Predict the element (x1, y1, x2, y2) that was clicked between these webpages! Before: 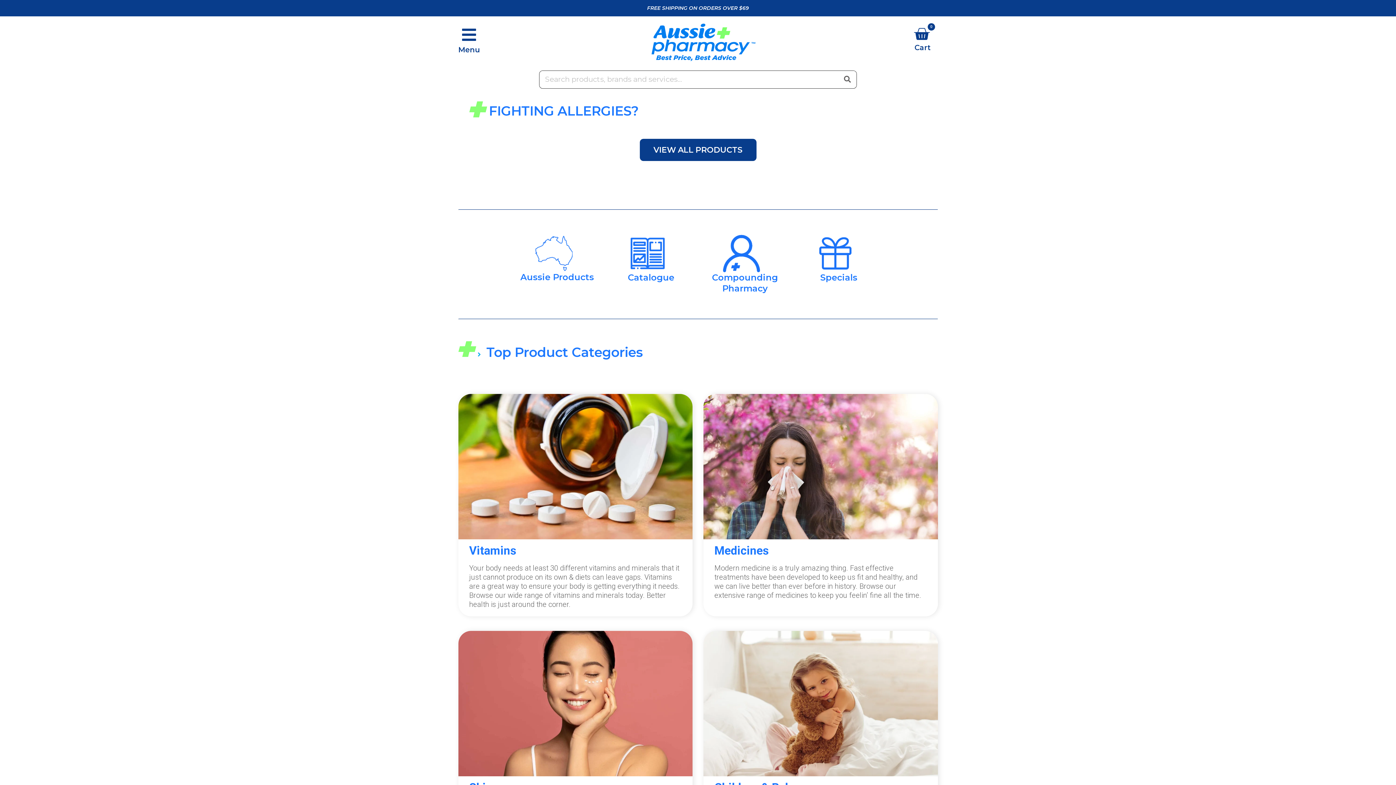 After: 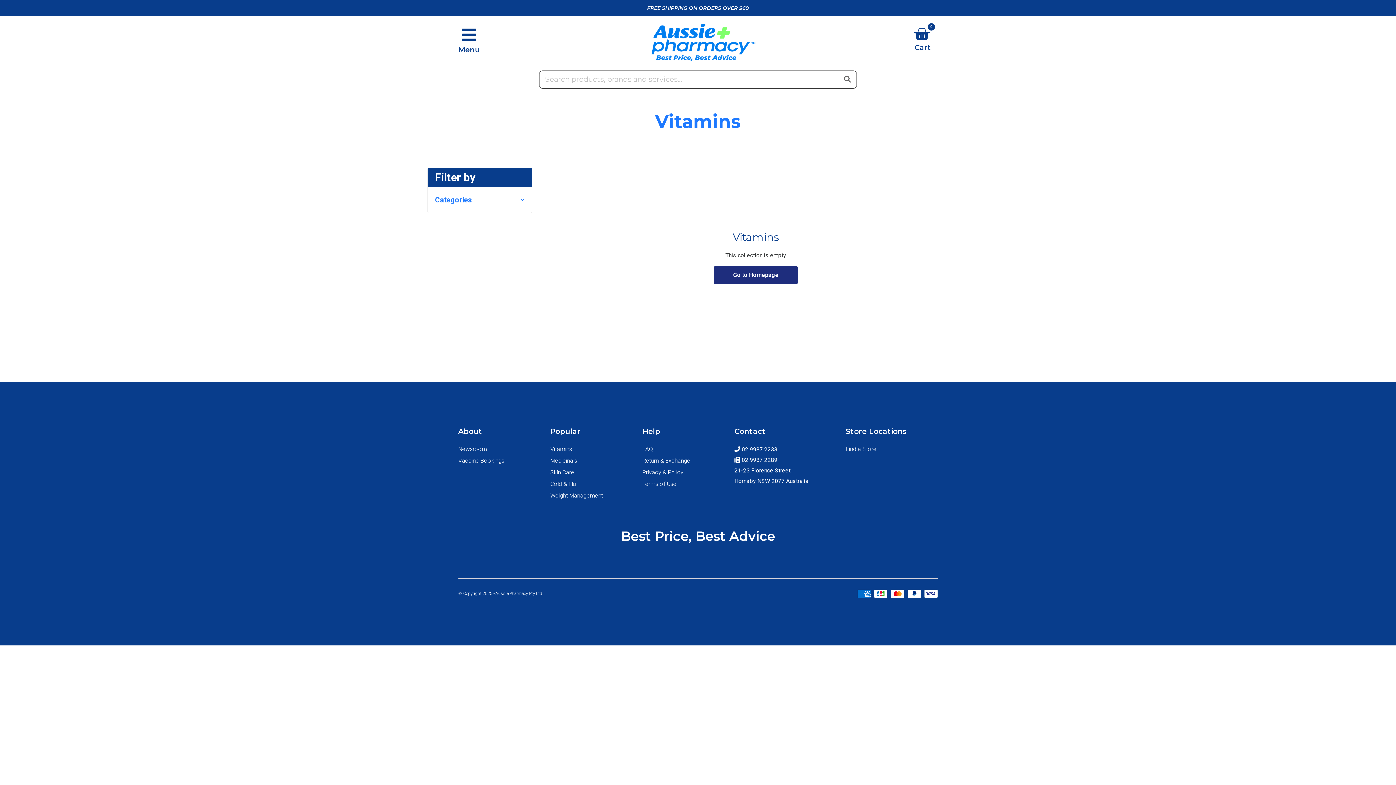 Action: label: Vitamins

Your body needs at least 30 different vitamins and minerals that it just cannot produce on its own & diets can leave gaps. Vitamins are a great way to ensure your body is getting everything it needs. Browse our wide range of vitamins and minerals today. Better health is just around the corner. bbox: (458, 396, 692, 609)